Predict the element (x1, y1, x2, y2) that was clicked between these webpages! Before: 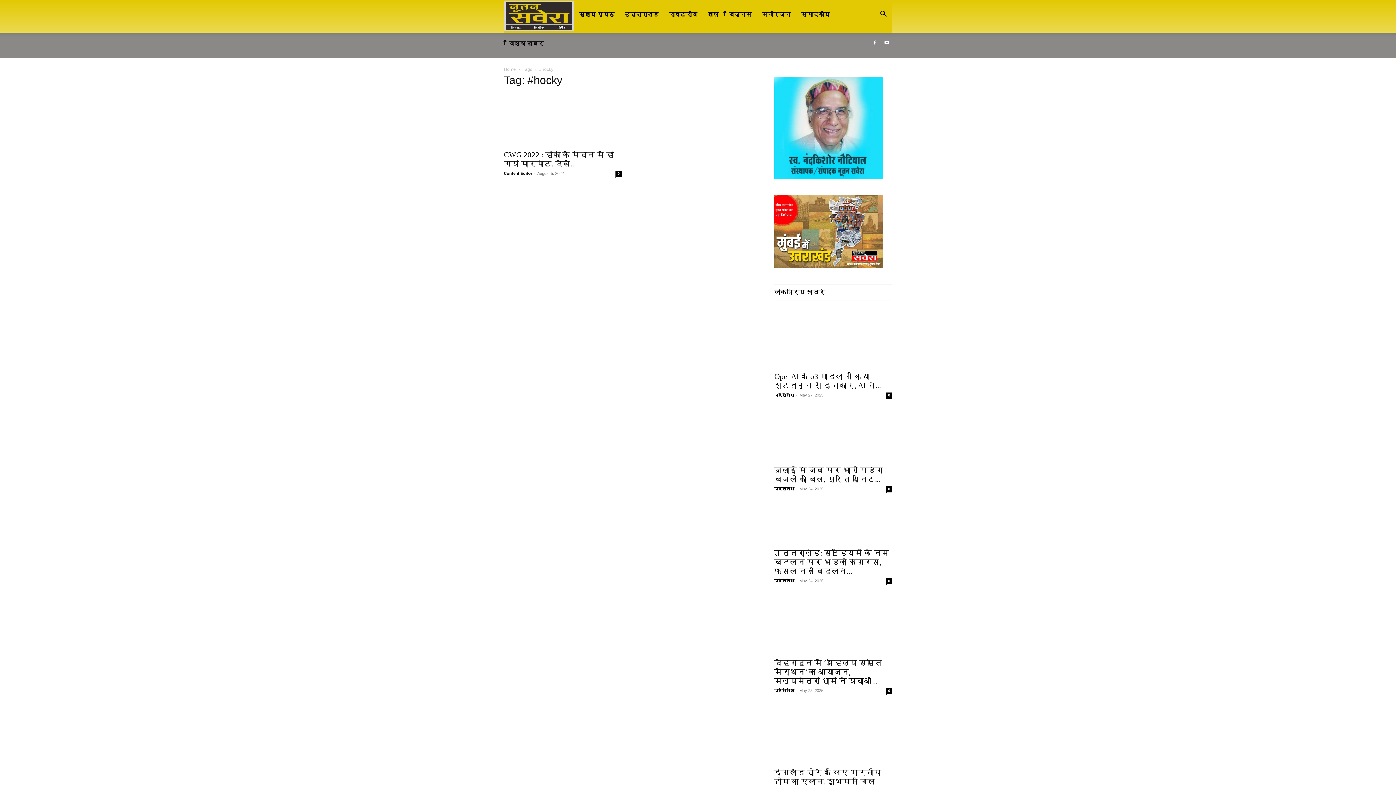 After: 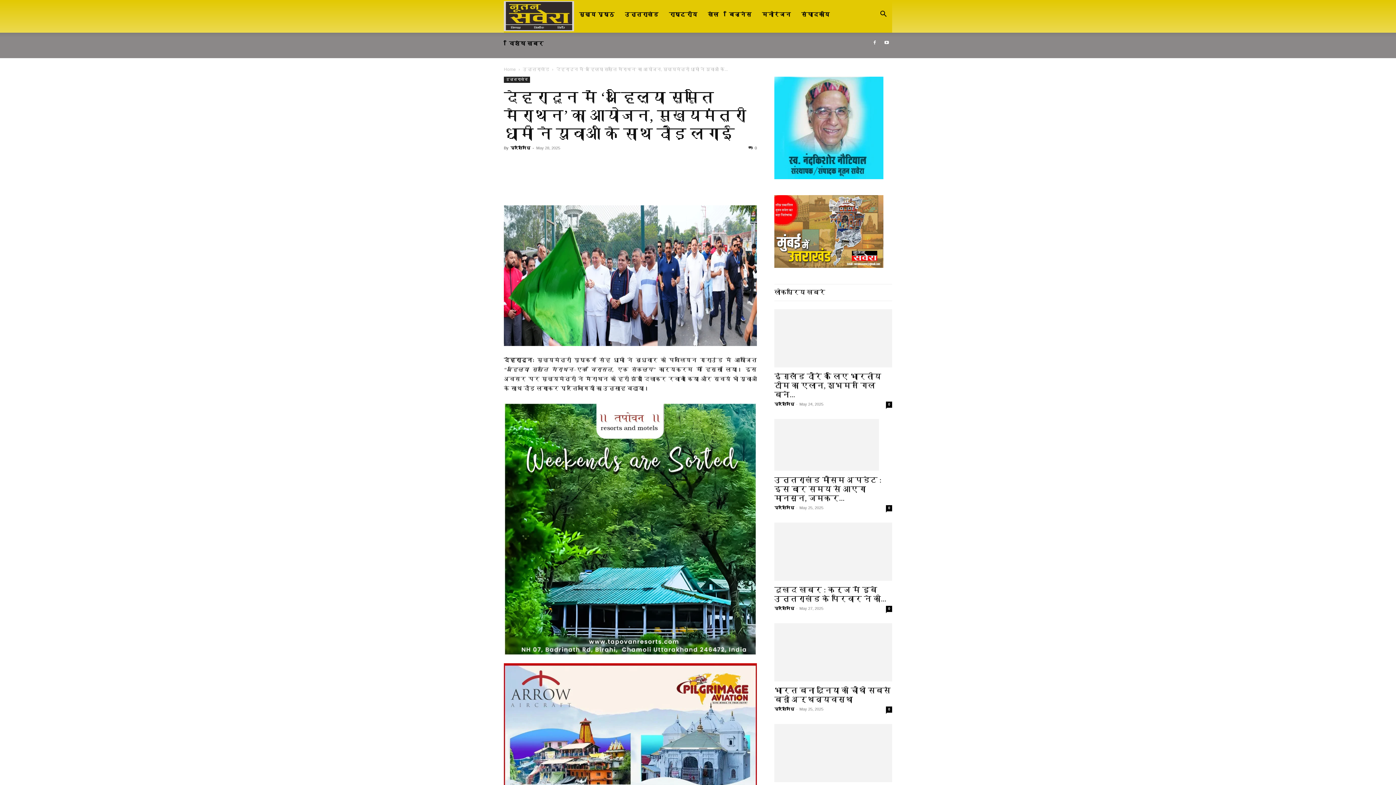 Action: label: देहरादून में ‘अहिल्या स्मृति मैराथन’ का आयोजन, मुख्यमंत्री धामी ने युवाओं... bbox: (774, 658, 882, 685)